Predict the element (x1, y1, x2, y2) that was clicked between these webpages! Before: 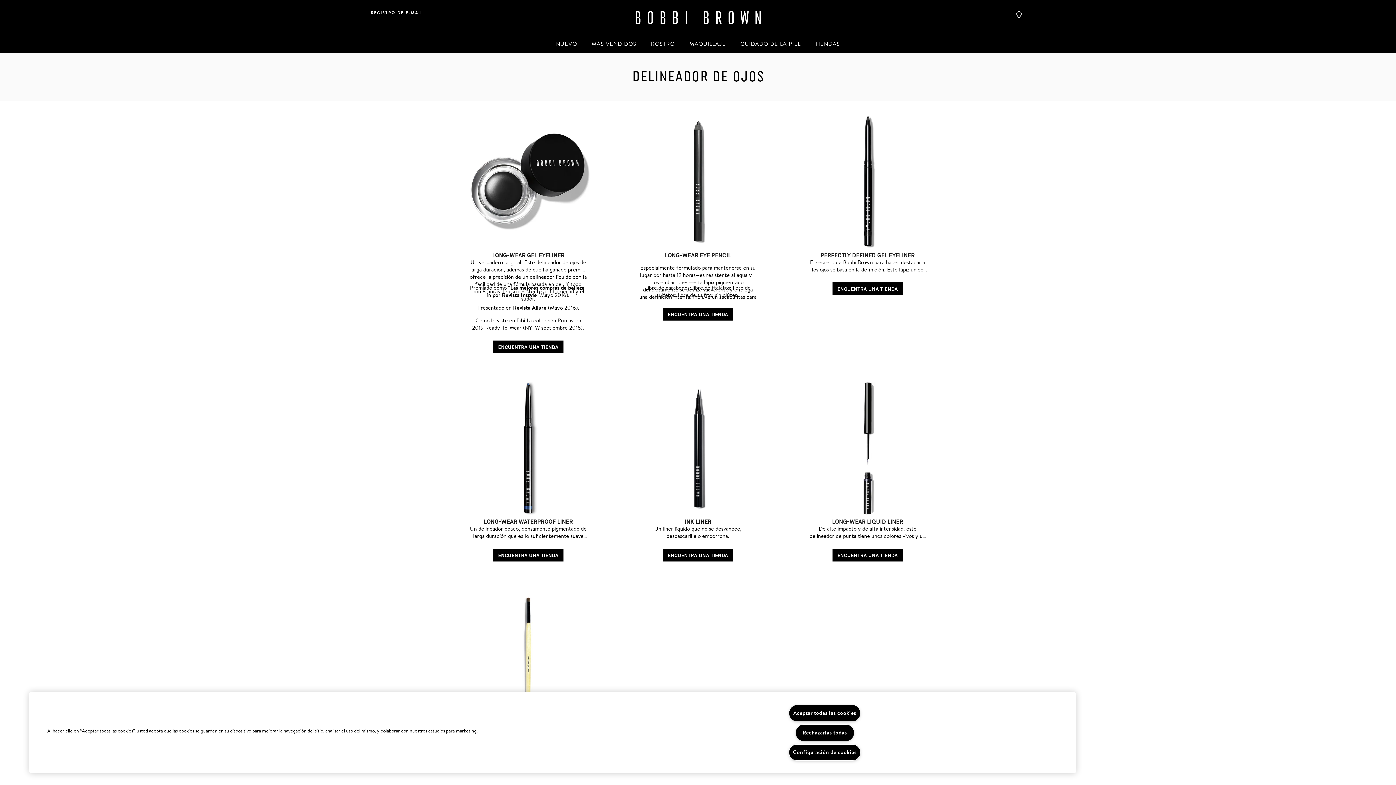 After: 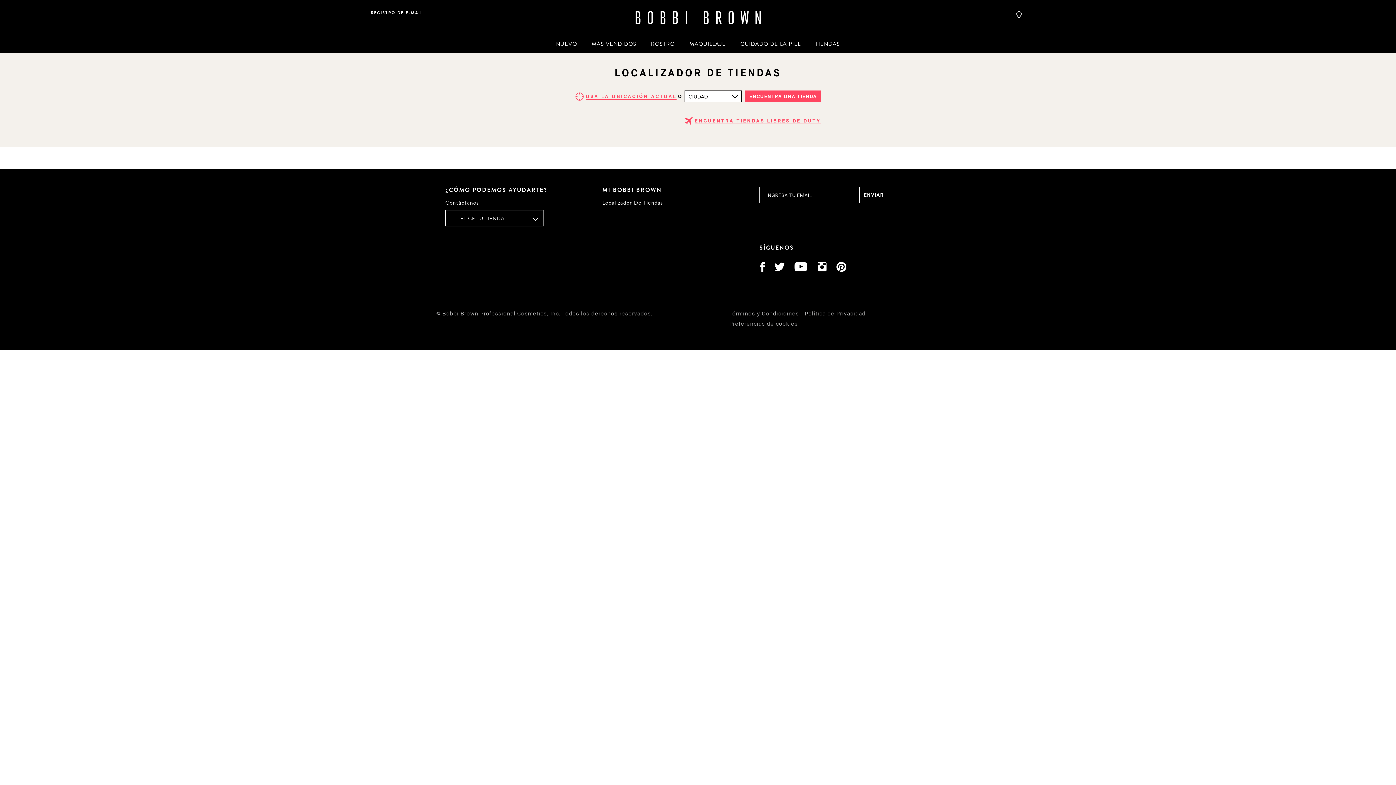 Action: label: TIENDAS bbox: (815, 41, 840, 52)